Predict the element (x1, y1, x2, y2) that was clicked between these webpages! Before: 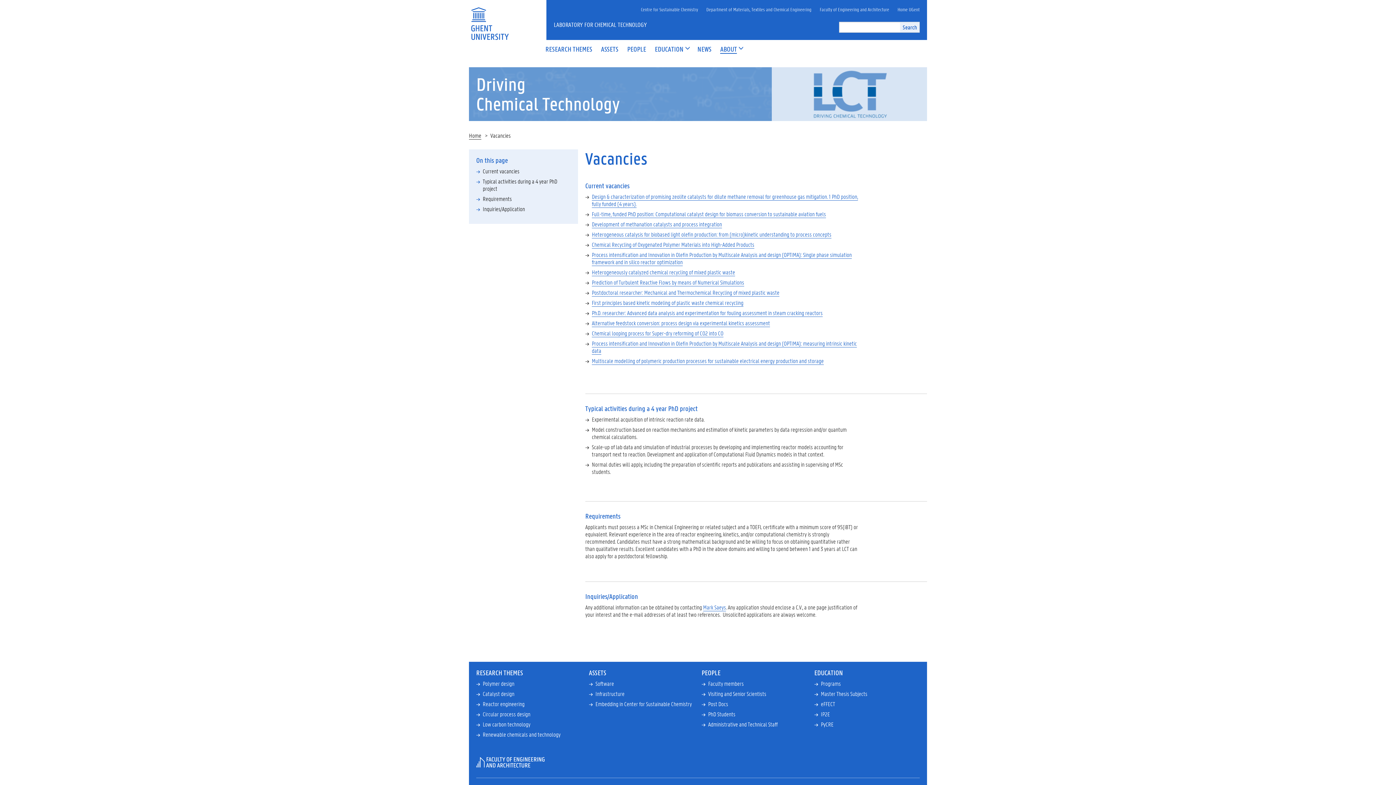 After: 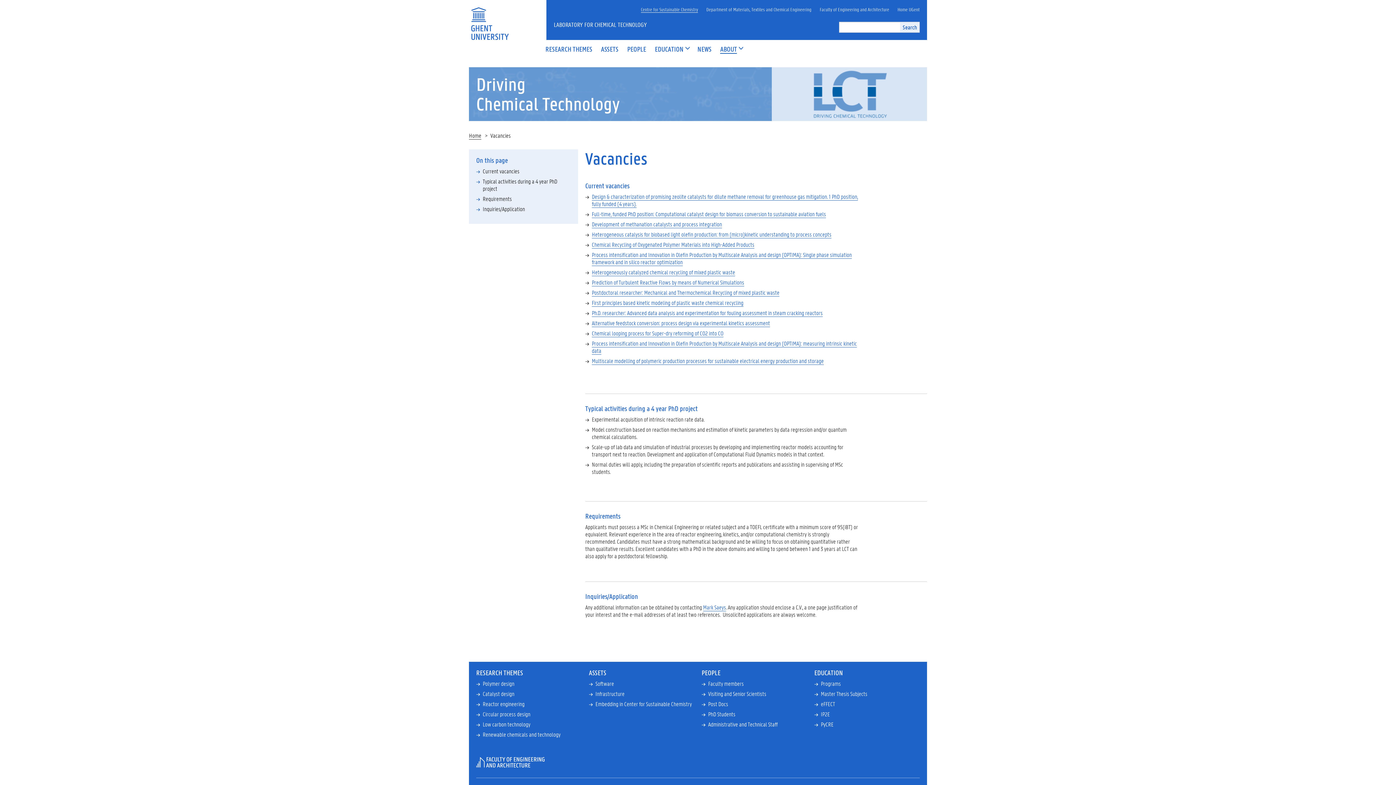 Action: bbox: (637, 4, 701, 13) label: Centre for Sustainable Chemistry